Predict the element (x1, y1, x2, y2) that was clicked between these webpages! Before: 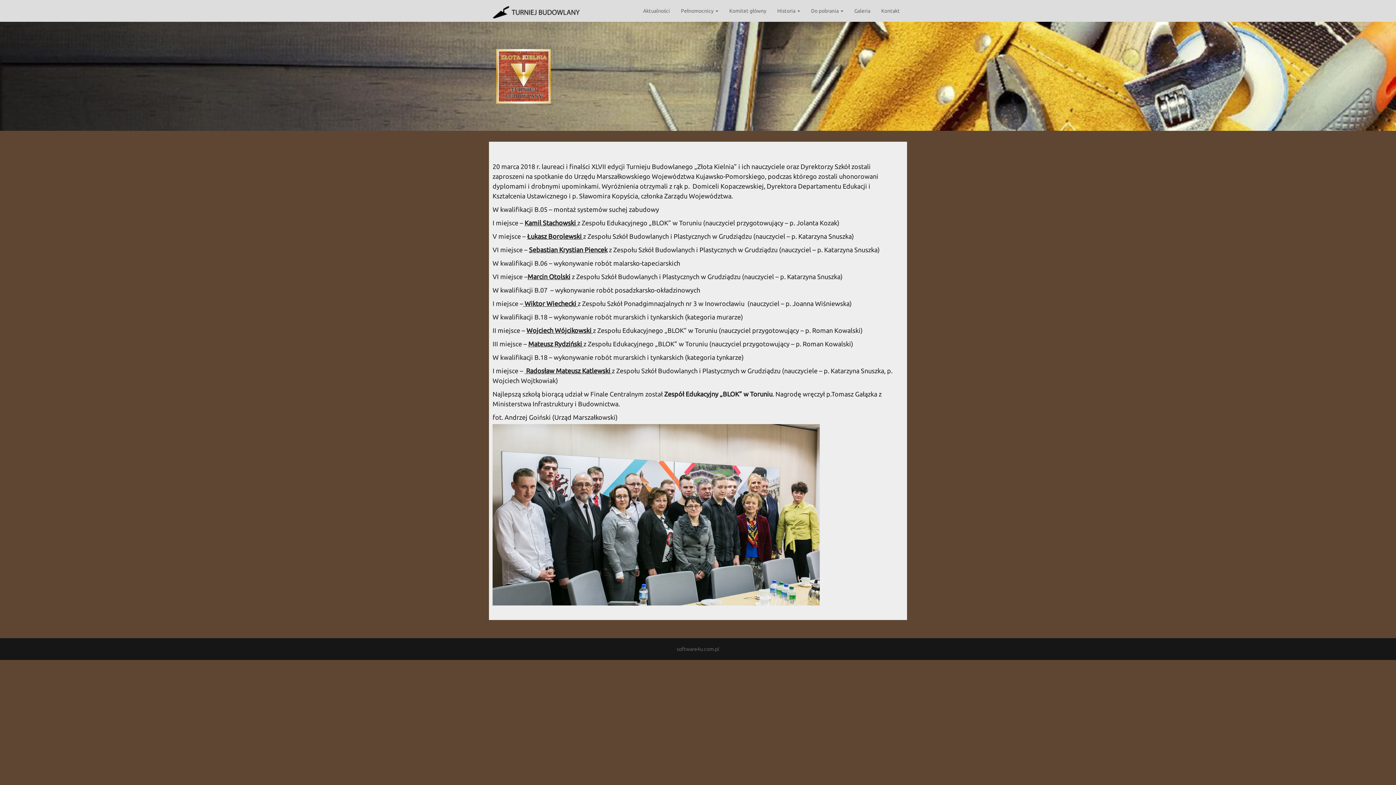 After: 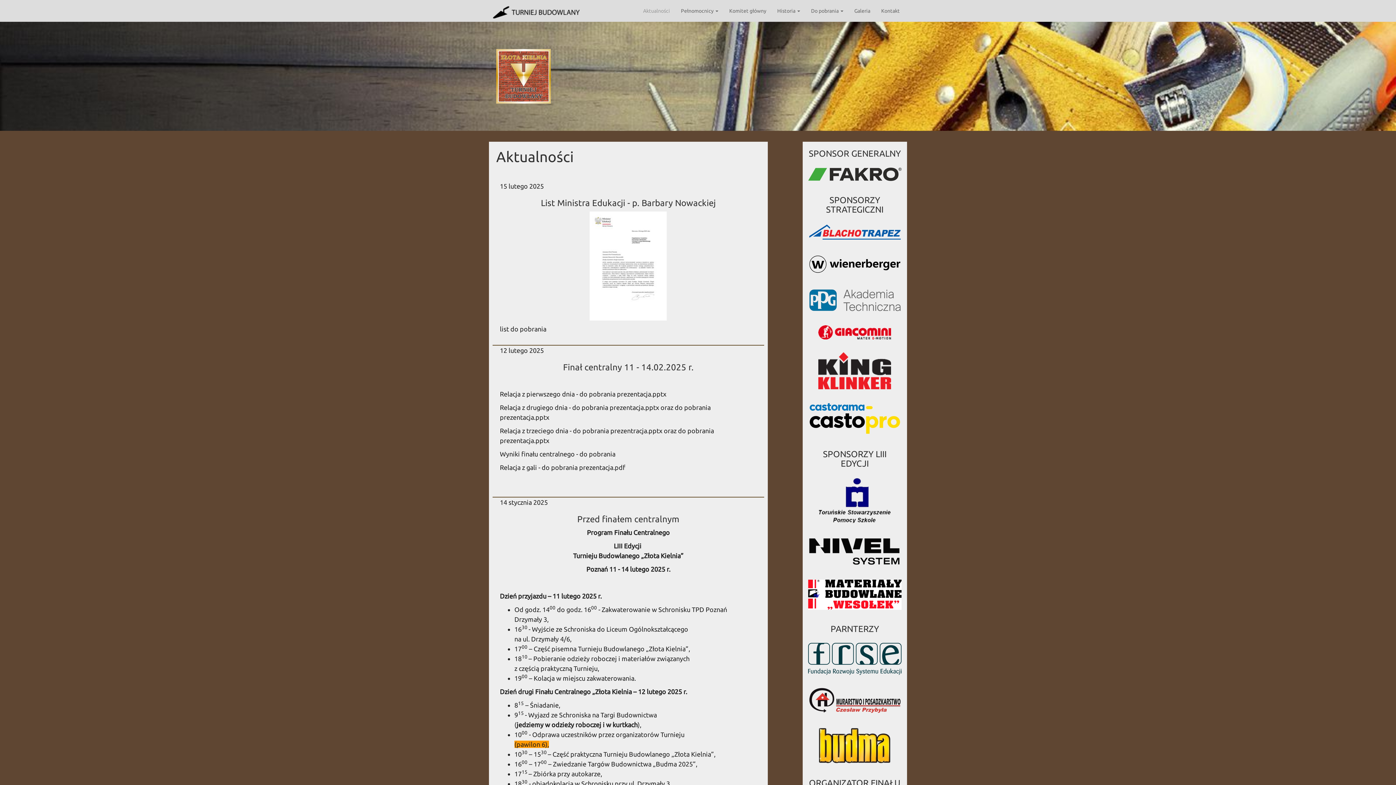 Action: bbox: (637, 0, 675, 21) label: Aktualności